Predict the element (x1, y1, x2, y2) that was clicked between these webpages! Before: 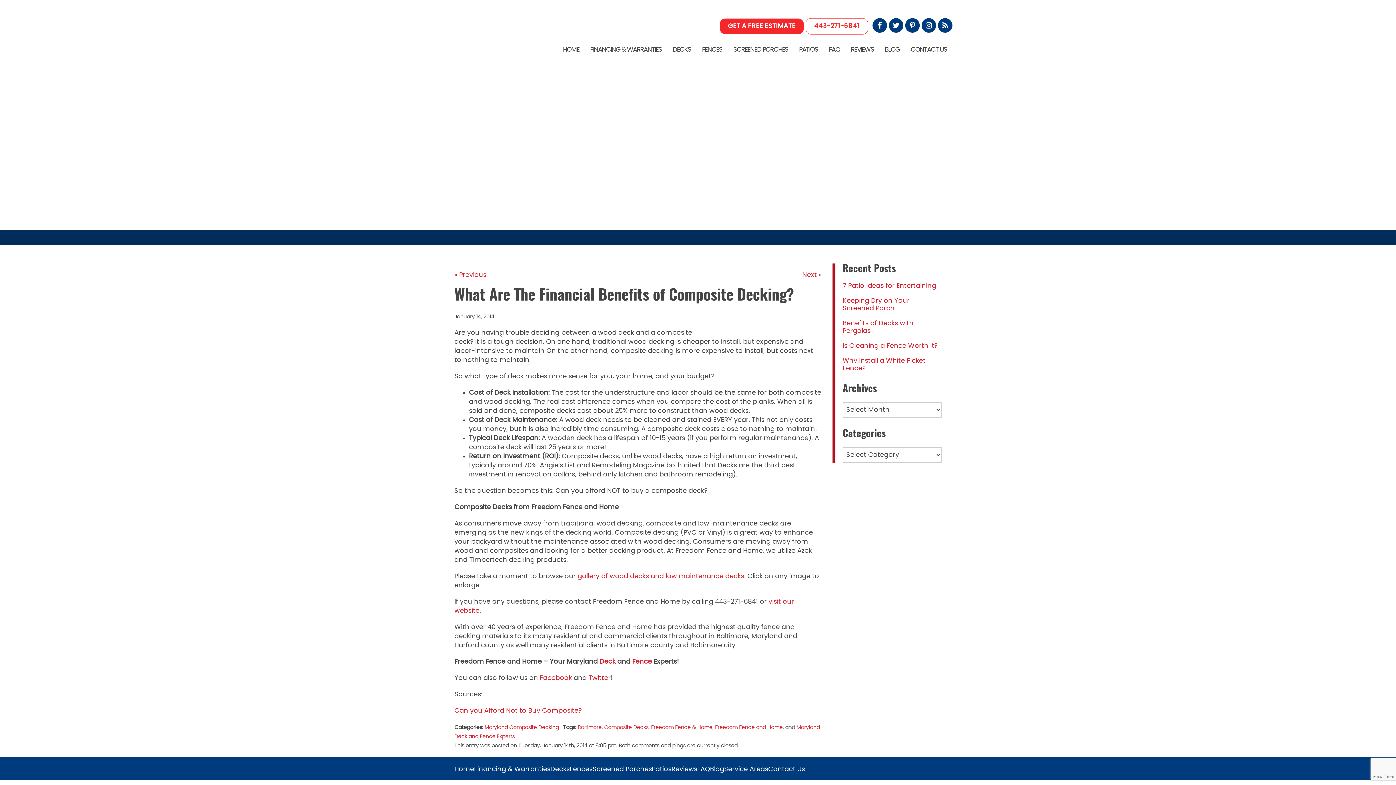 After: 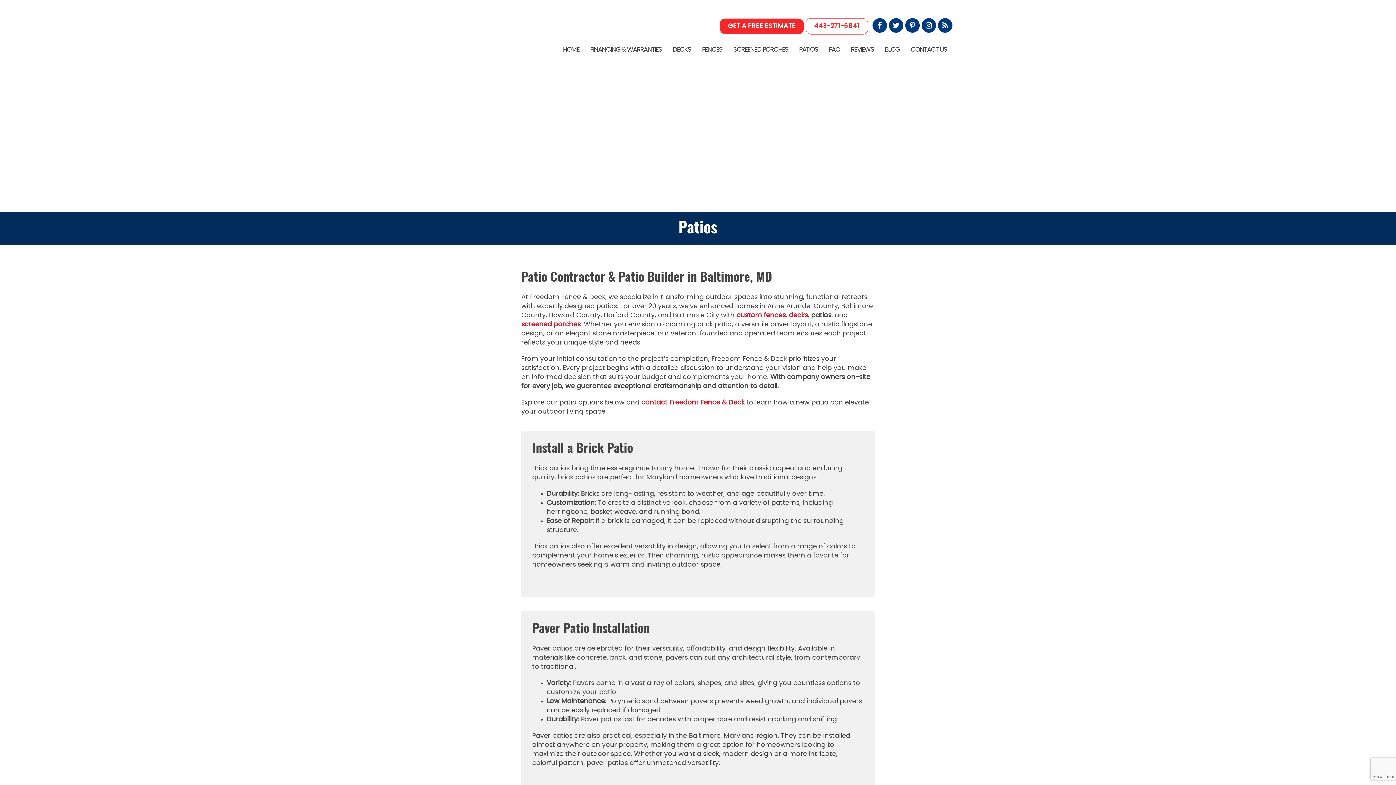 Action: label: Patios bbox: (652, 766, 671, 773)